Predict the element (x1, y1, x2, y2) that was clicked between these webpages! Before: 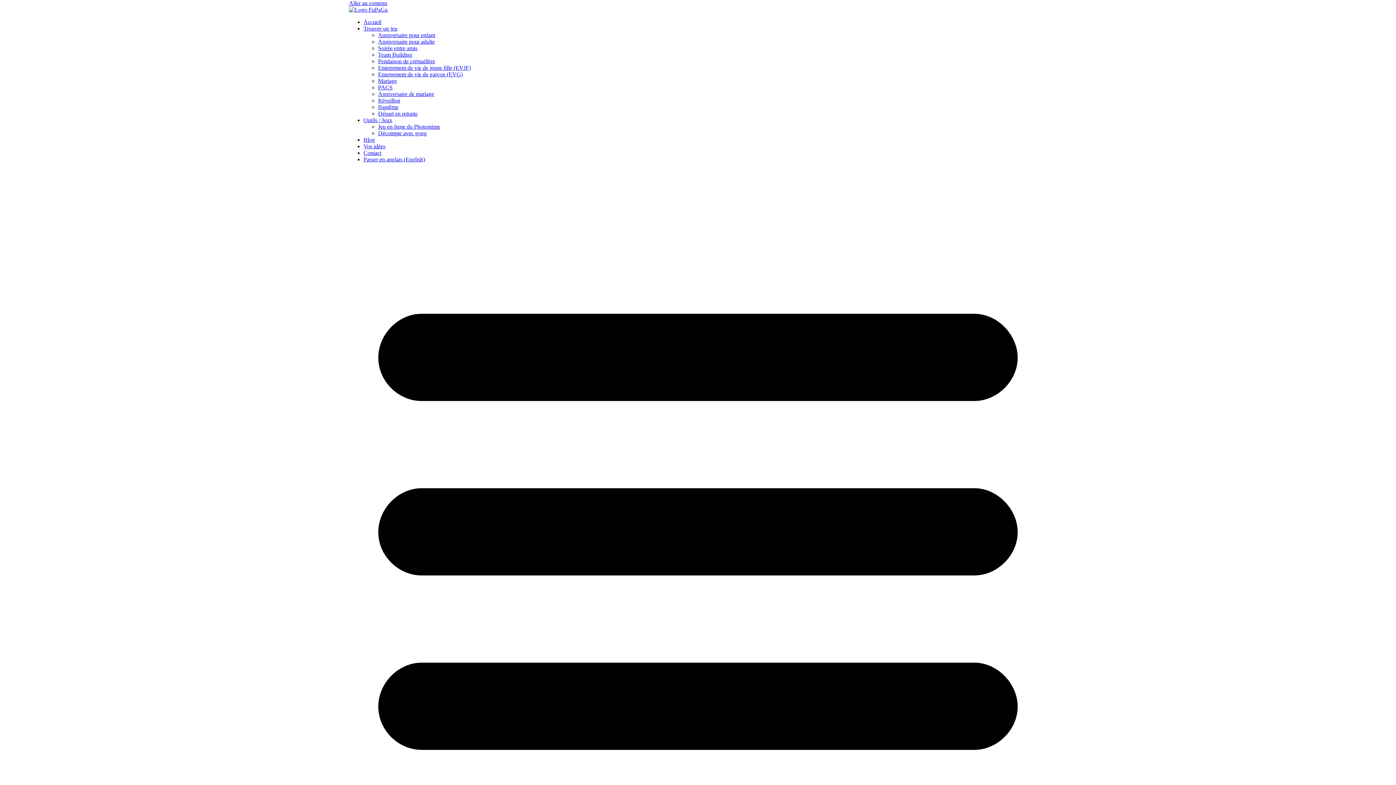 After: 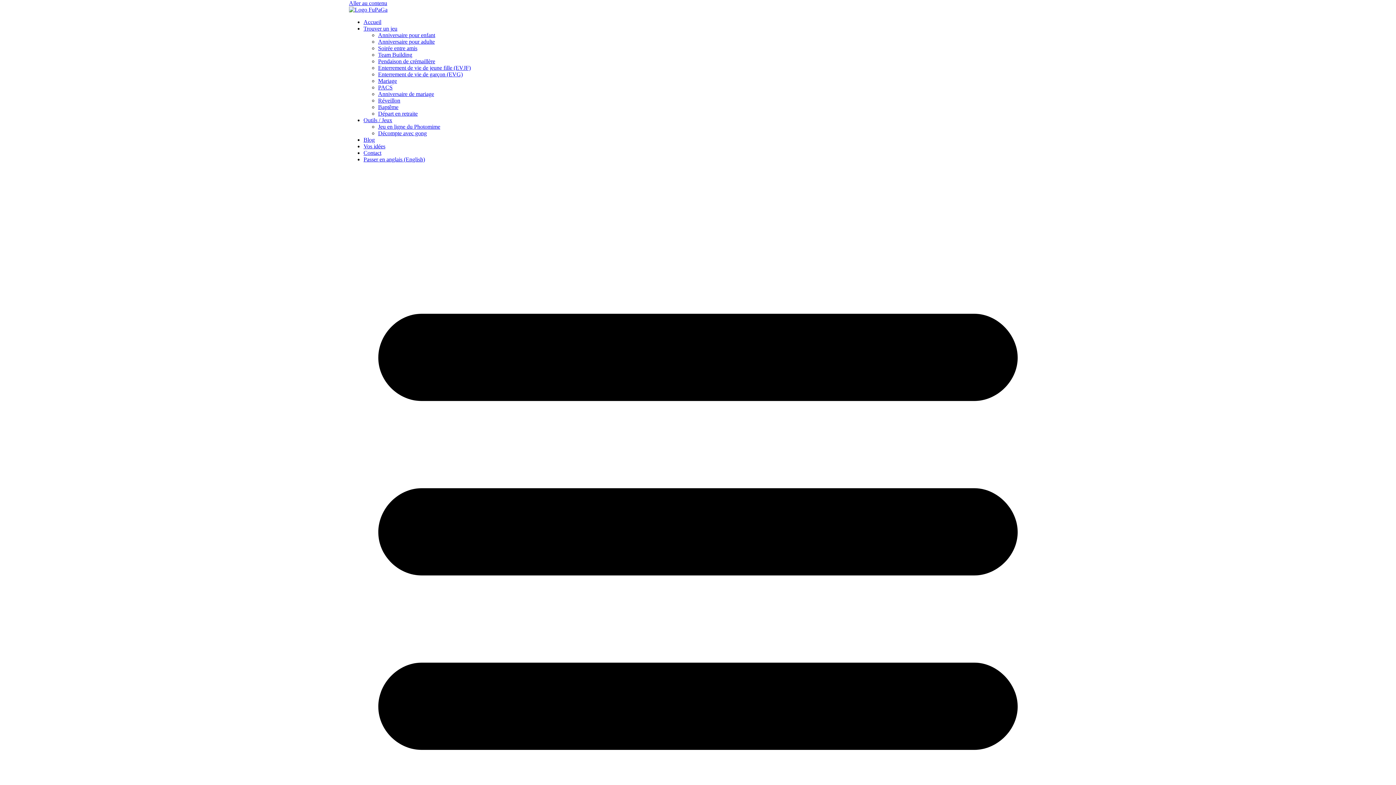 Action: bbox: (363, 117, 392, 123) label: Outils / Jeux